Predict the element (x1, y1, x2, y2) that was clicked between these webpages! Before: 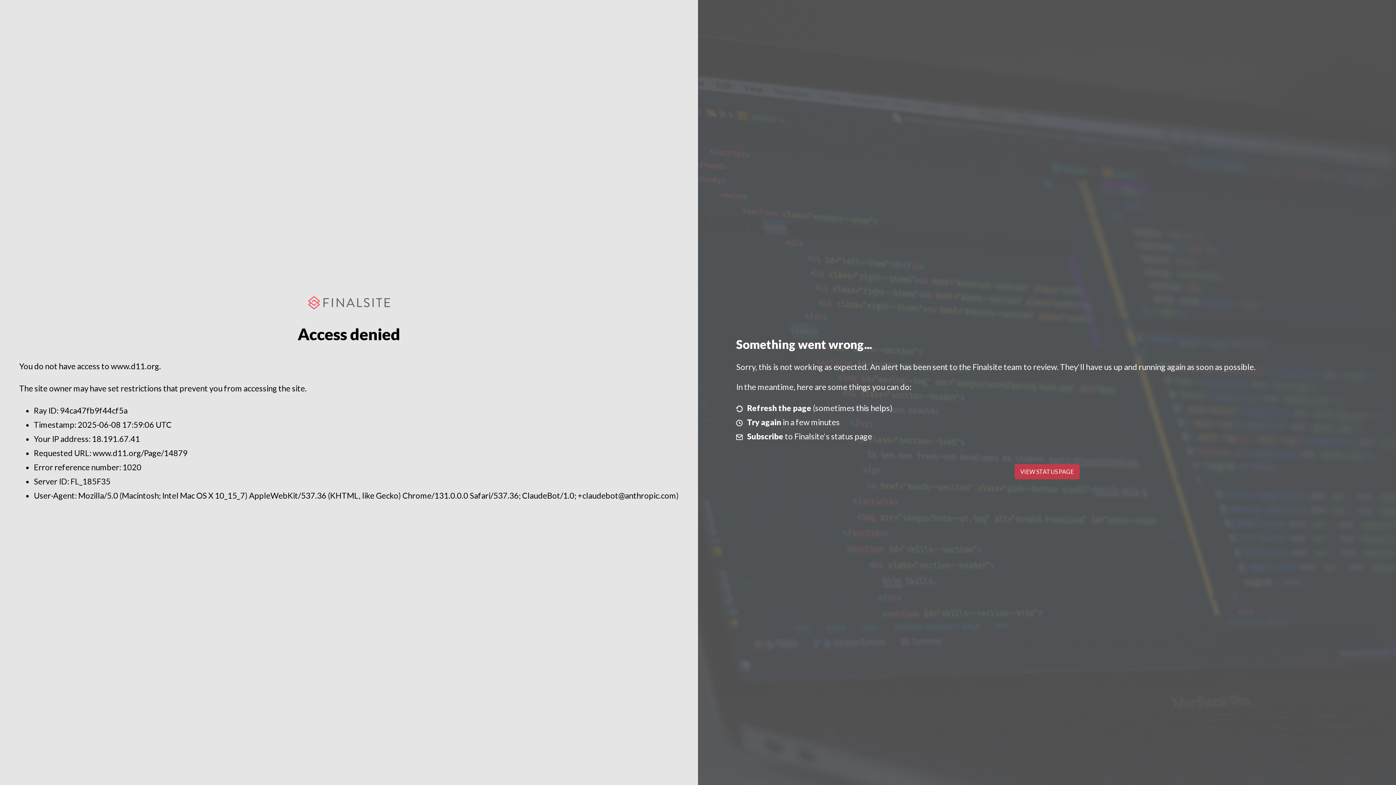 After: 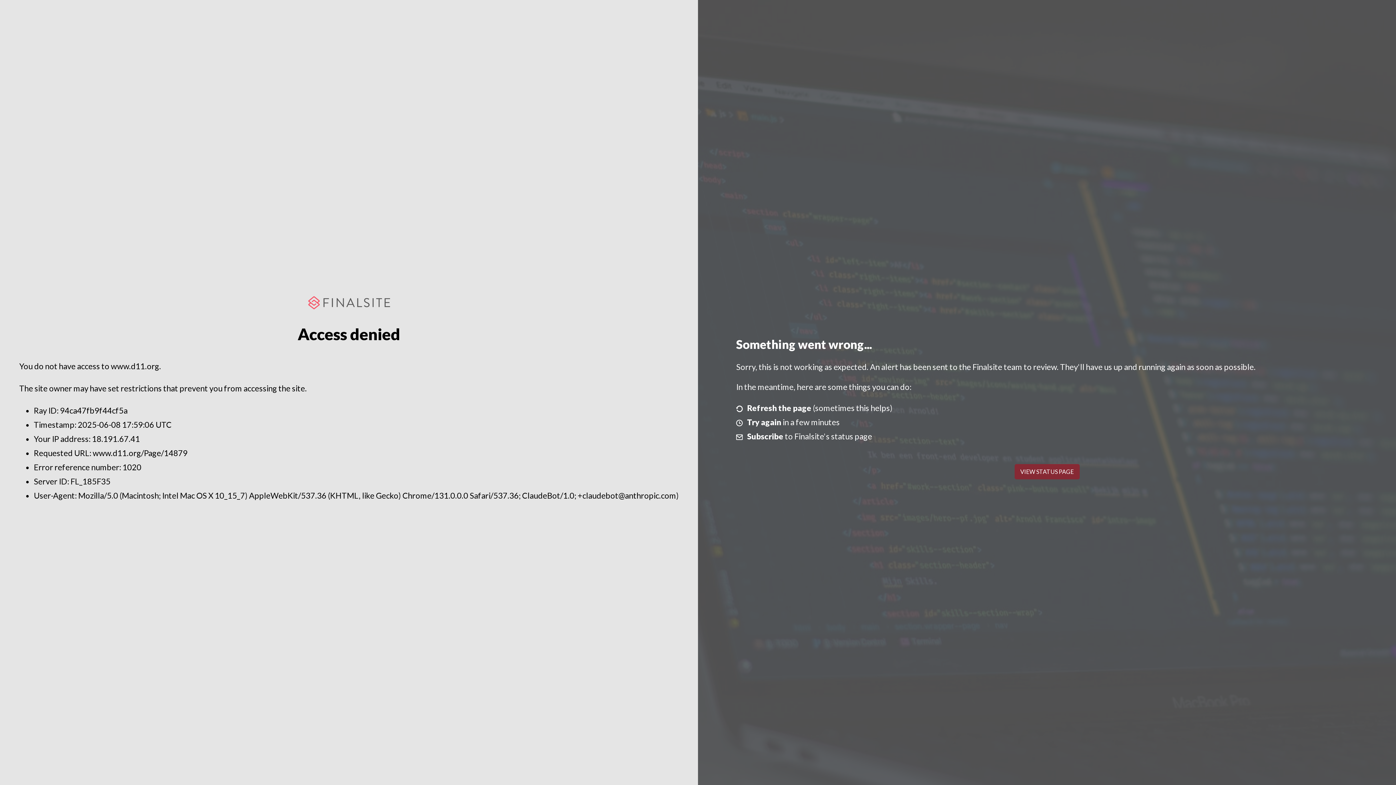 Action: bbox: (1014, 464, 1079, 479) label: VIEW STATUS PAGE